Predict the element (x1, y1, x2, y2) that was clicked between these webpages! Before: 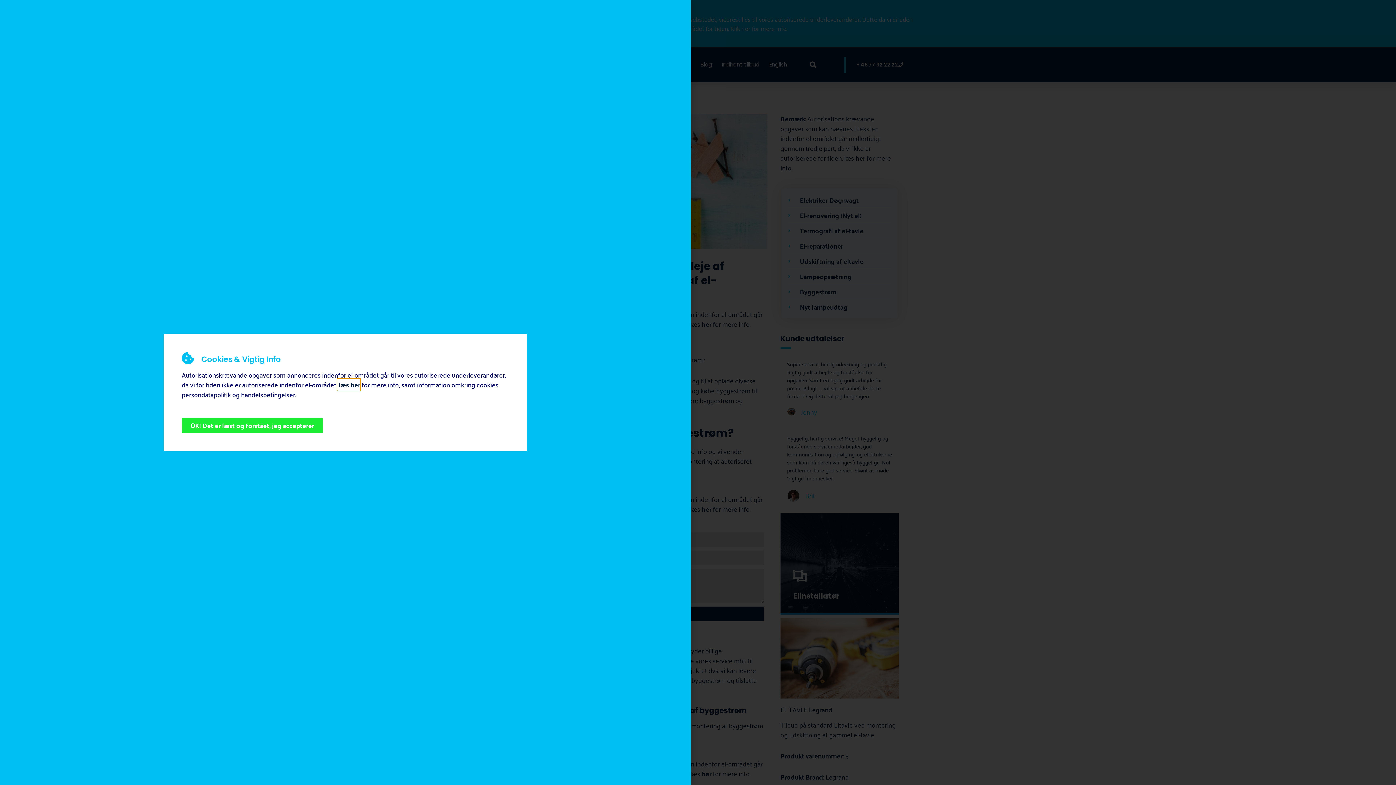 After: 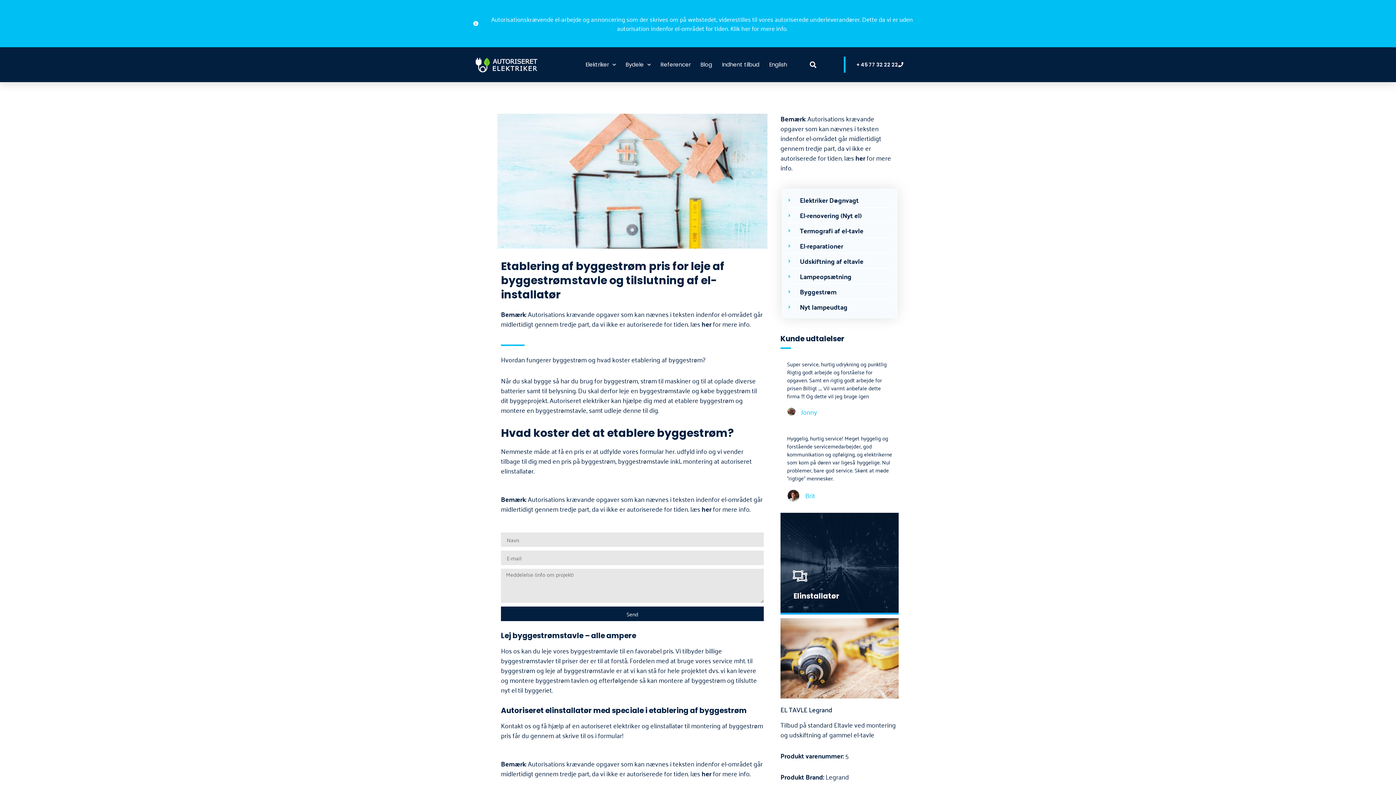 Action: label: OK! Det er læst og forstået, jeg accepterer bbox: (181, 418, 322, 433)